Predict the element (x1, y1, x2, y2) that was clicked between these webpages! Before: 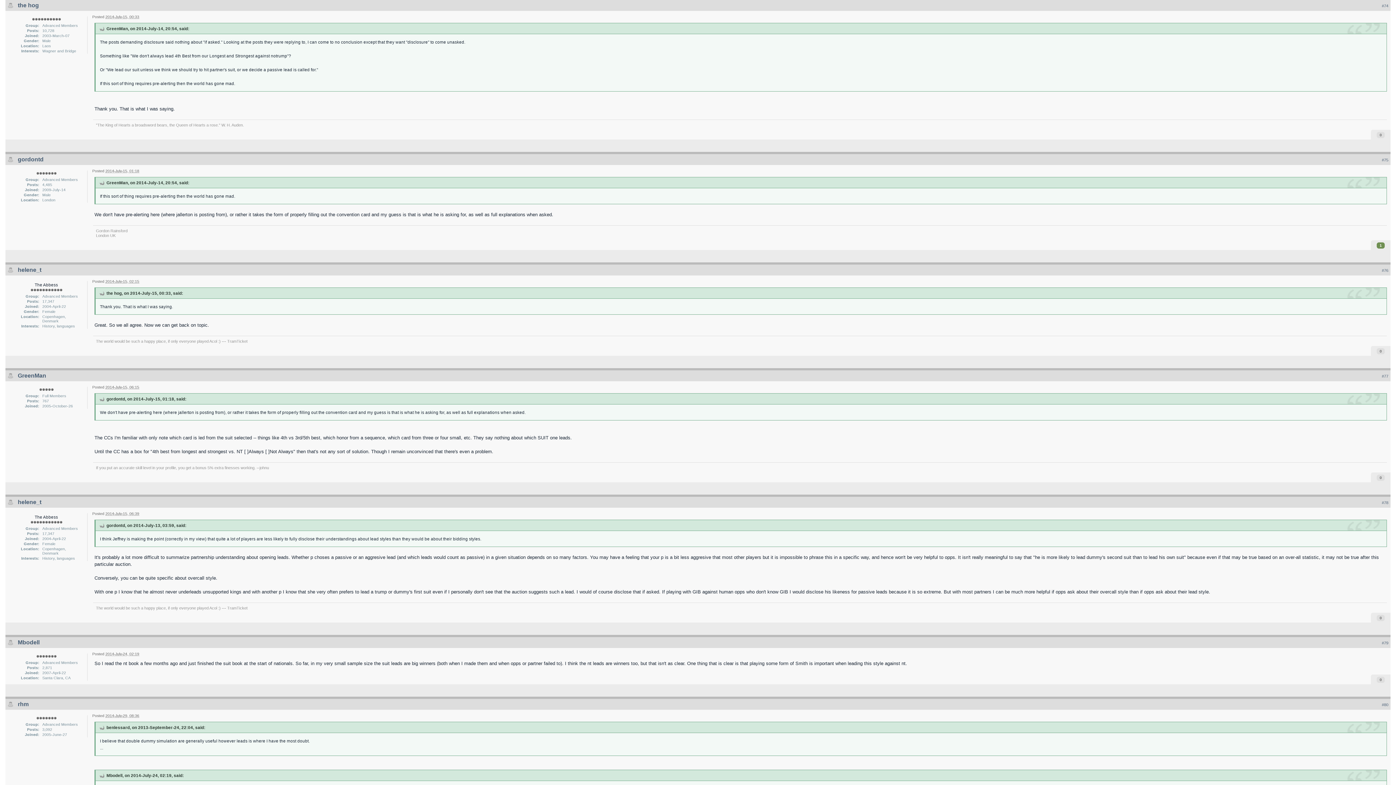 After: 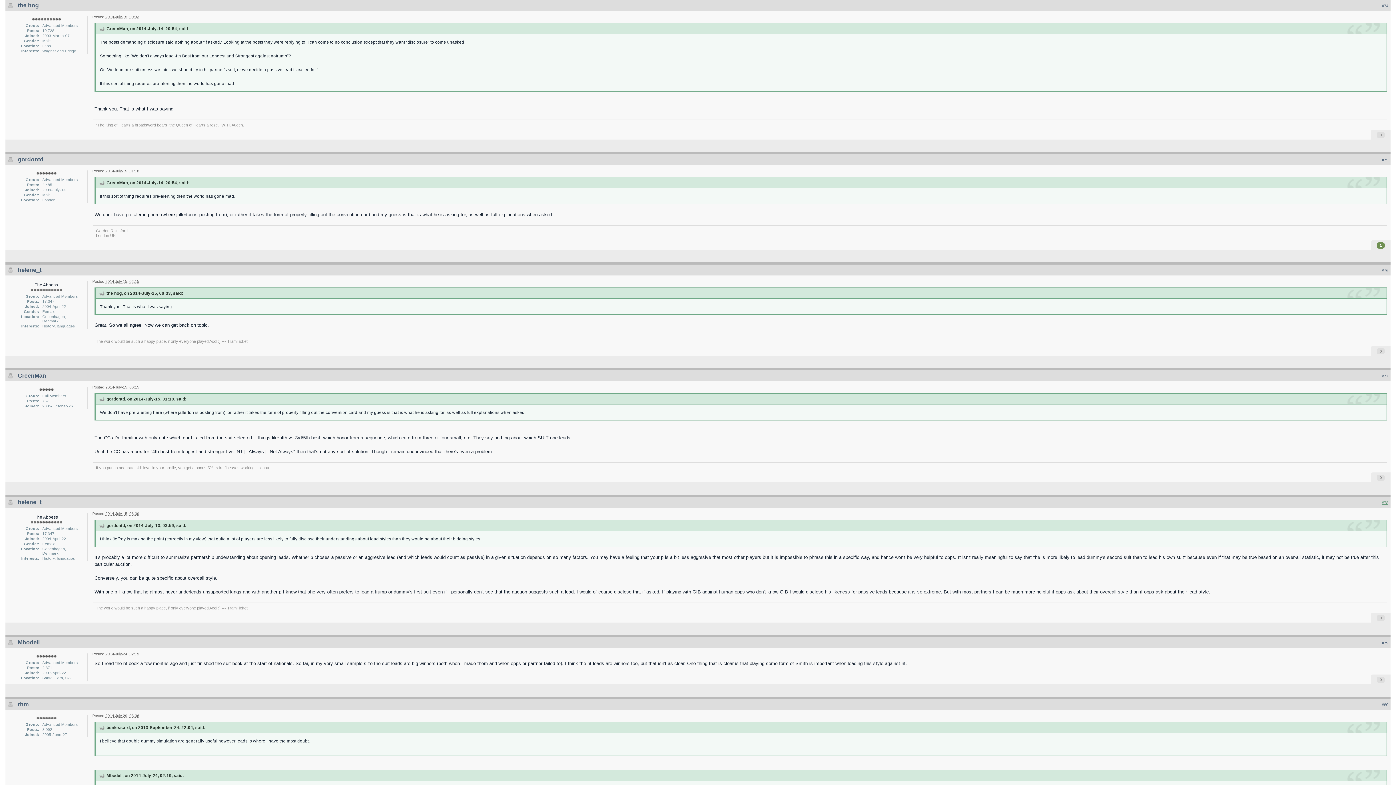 Action: label: #78 bbox: (1382, 500, 1388, 505)